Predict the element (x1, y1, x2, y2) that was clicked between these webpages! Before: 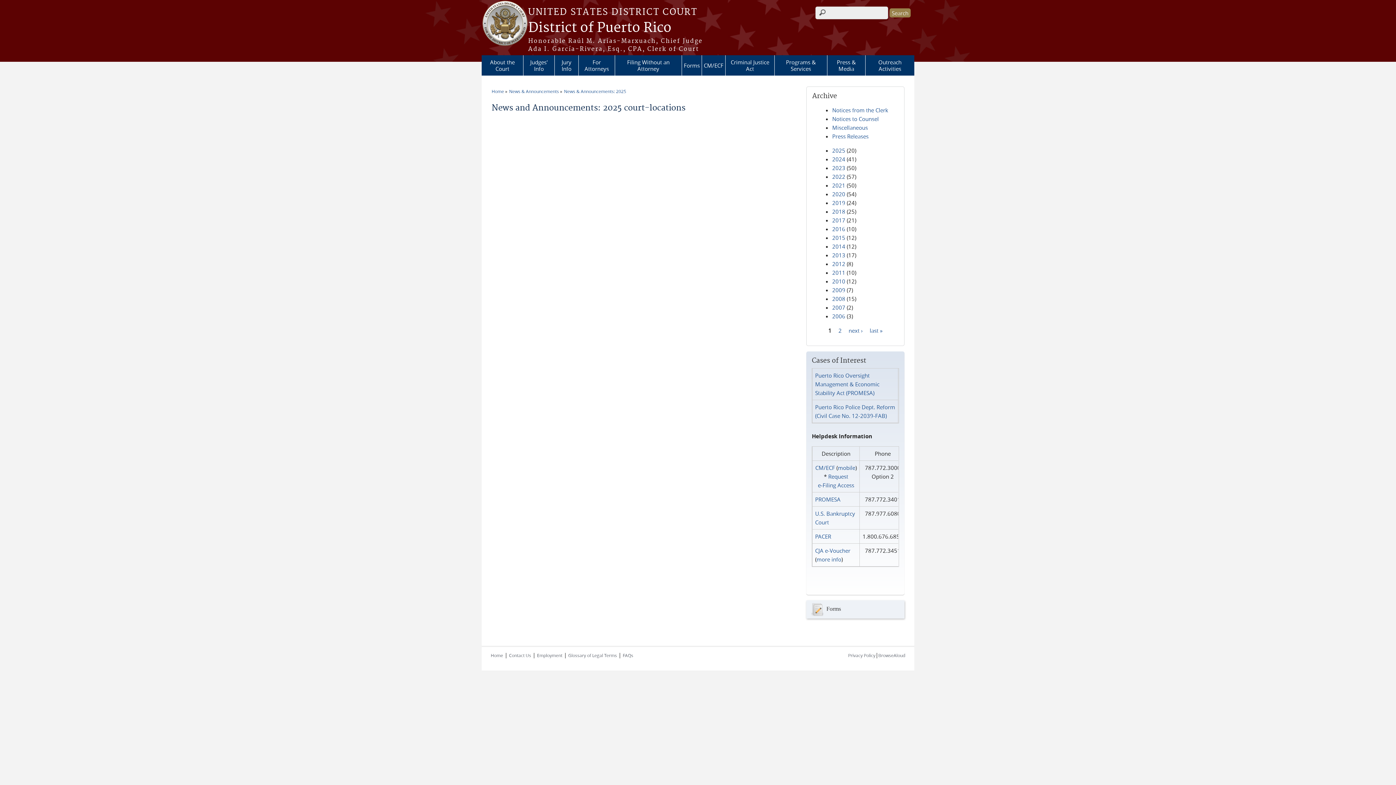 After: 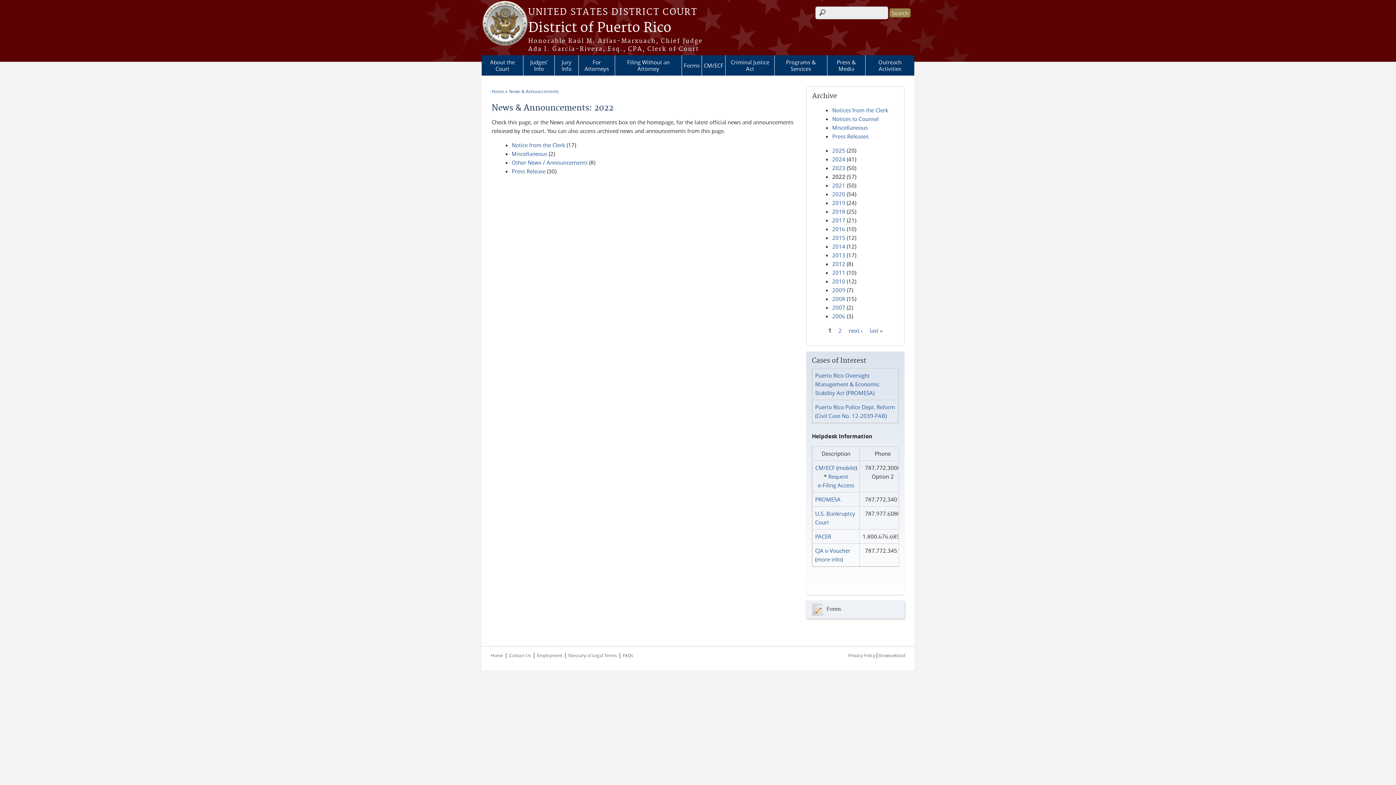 Action: label: 2022 bbox: (832, 173, 845, 180)